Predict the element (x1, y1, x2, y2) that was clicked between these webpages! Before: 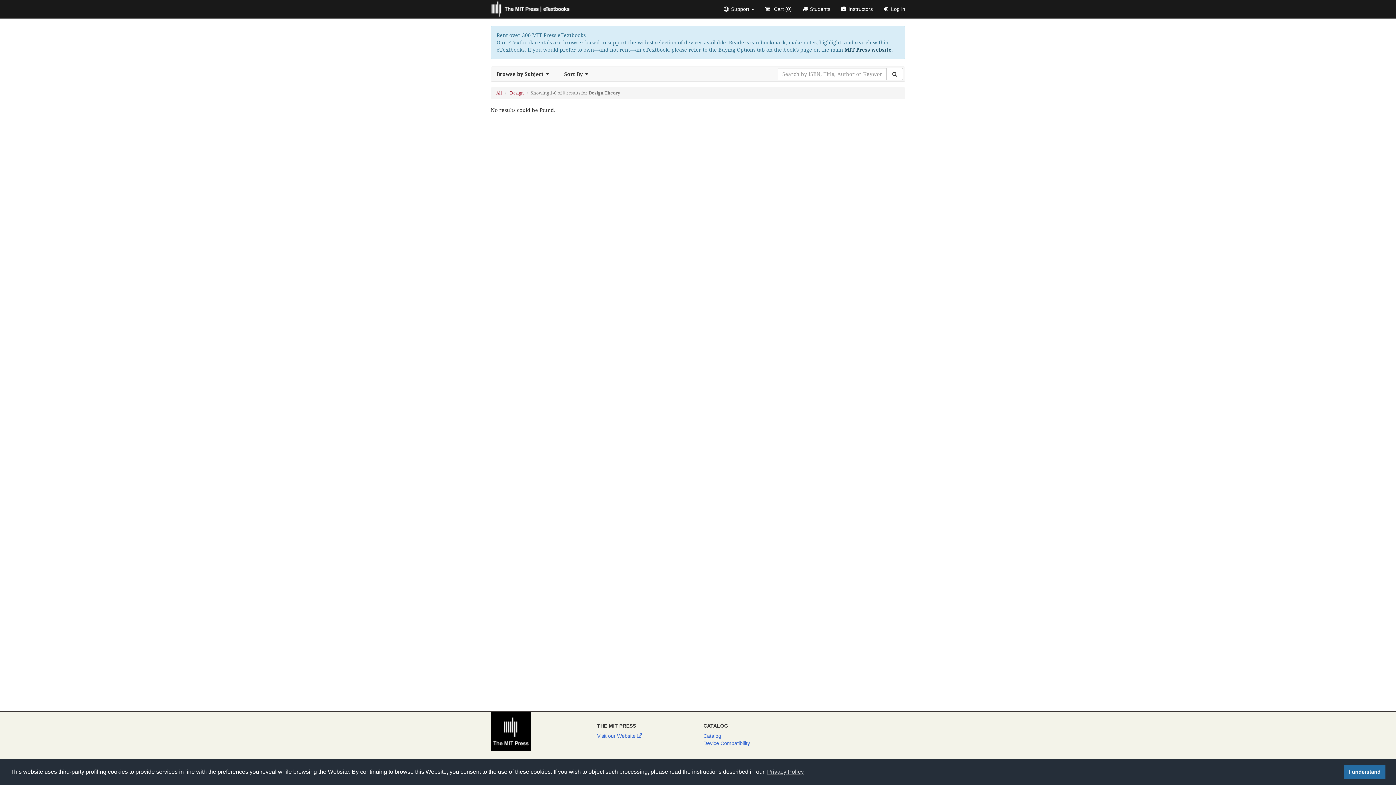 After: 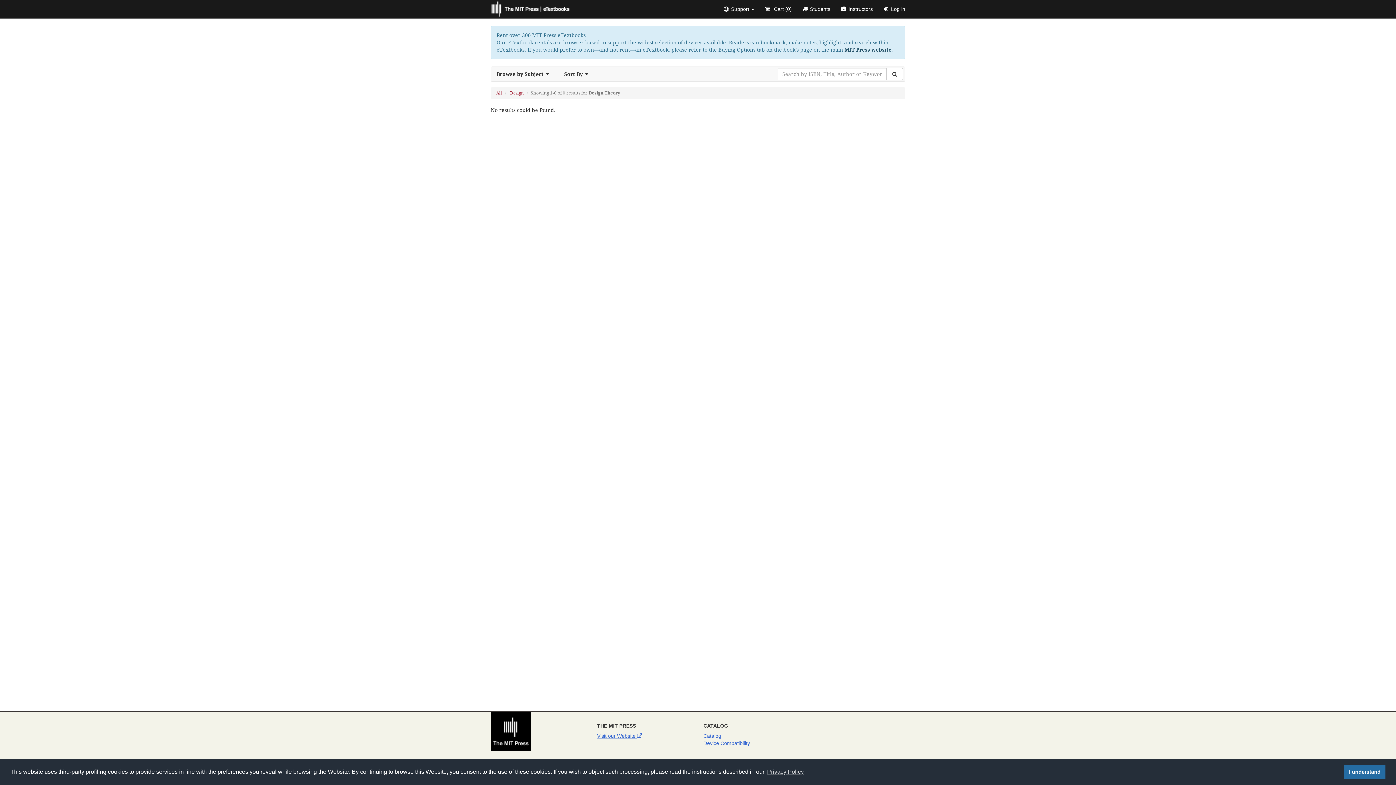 Action: label: Visit our Website  bbox: (597, 733, 642, 739)